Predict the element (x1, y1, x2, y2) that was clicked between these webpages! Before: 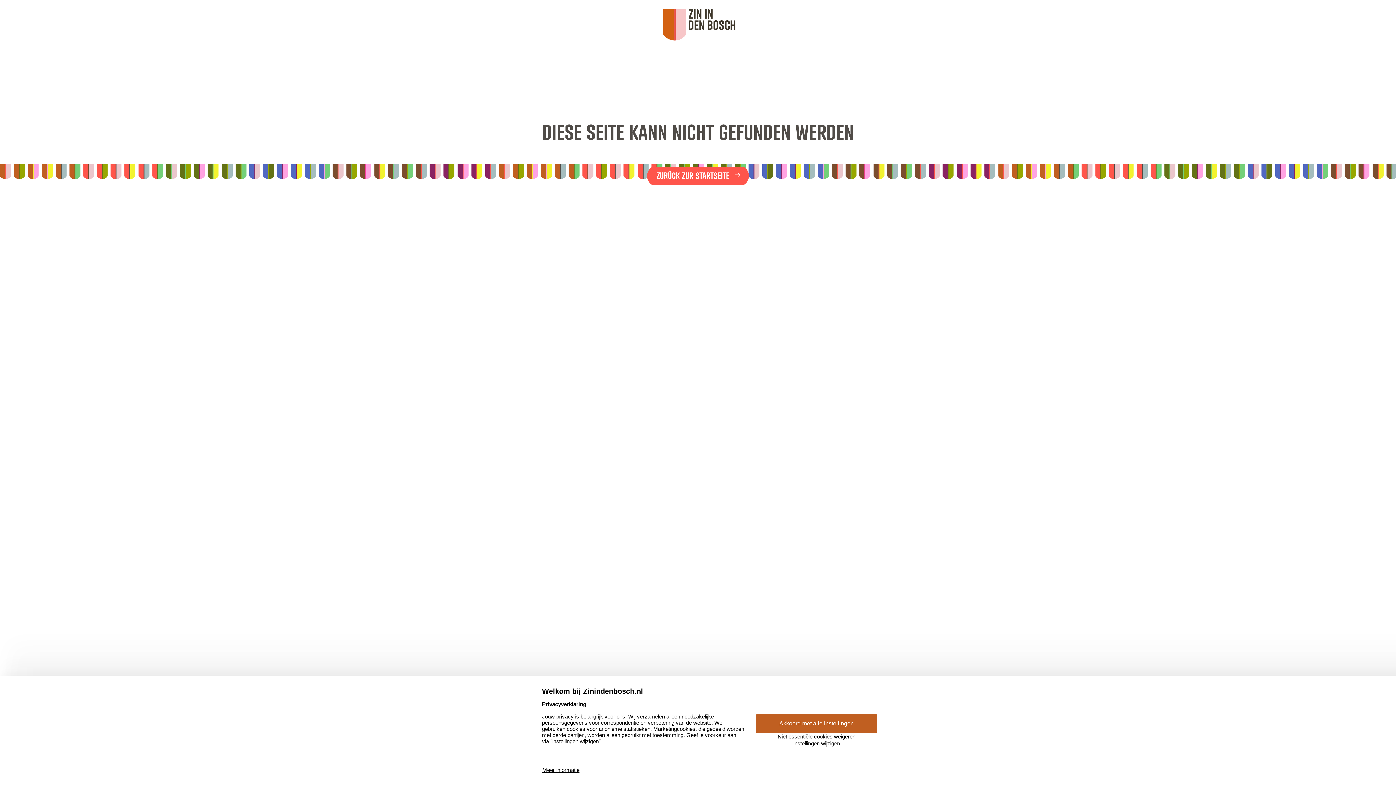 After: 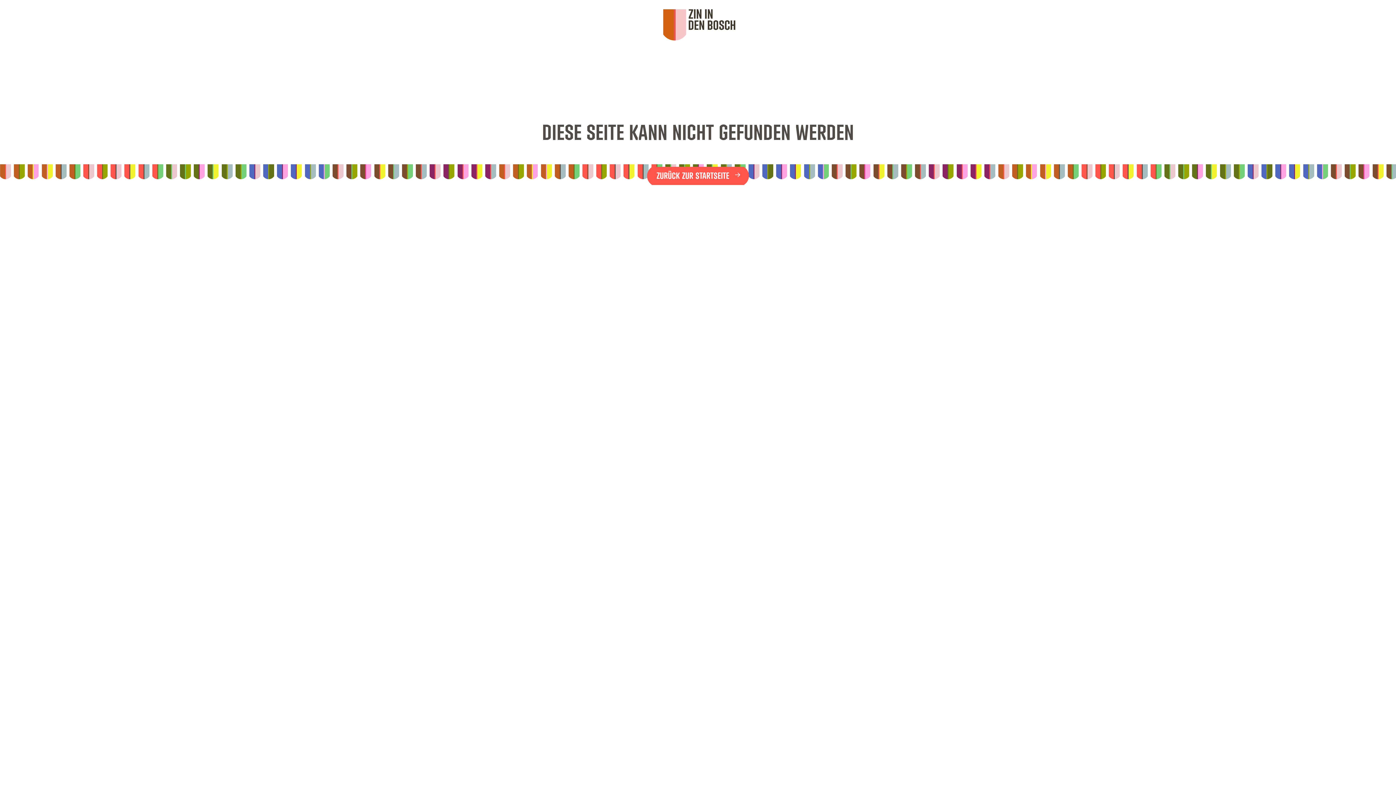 Action: label: Niet essentiële cookies weigeren bbox: (756, 733, 877, 740)